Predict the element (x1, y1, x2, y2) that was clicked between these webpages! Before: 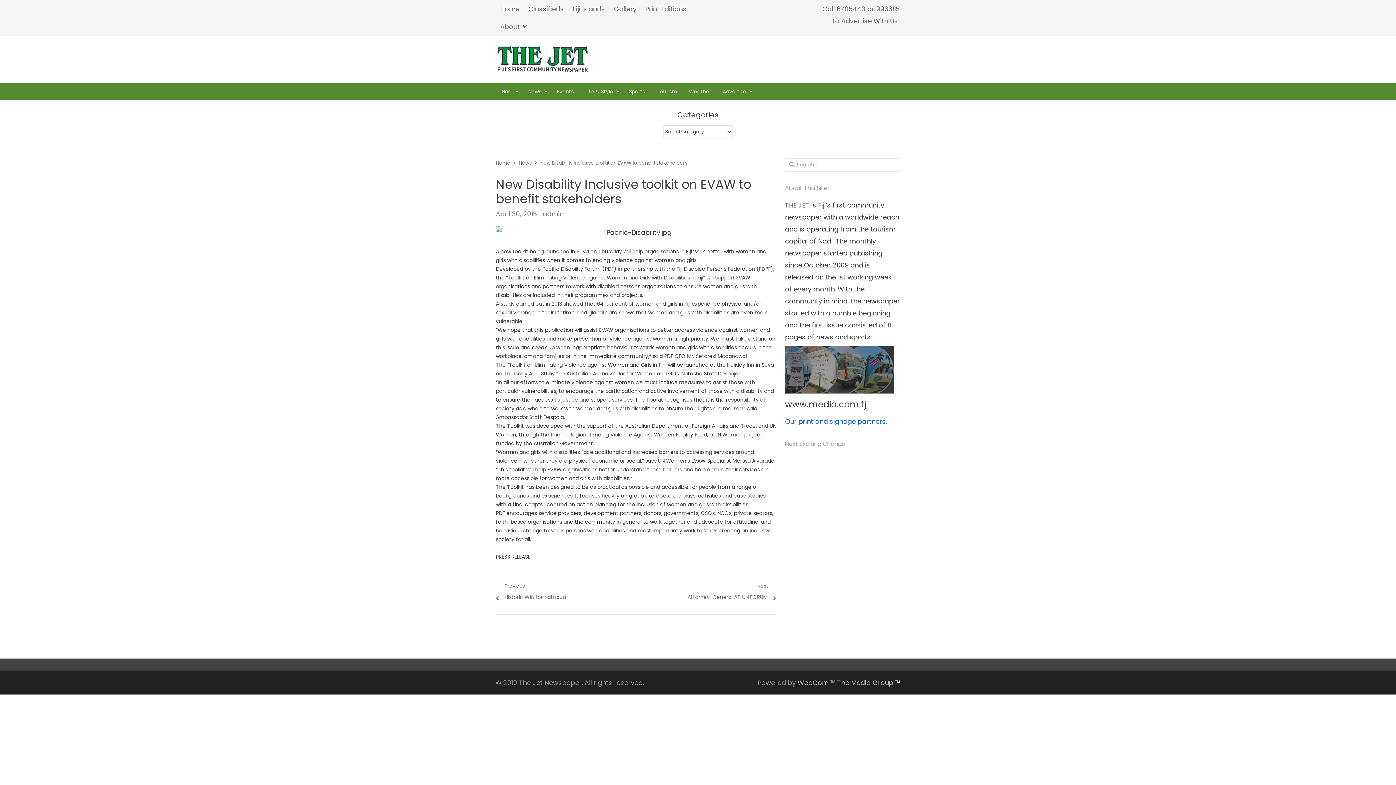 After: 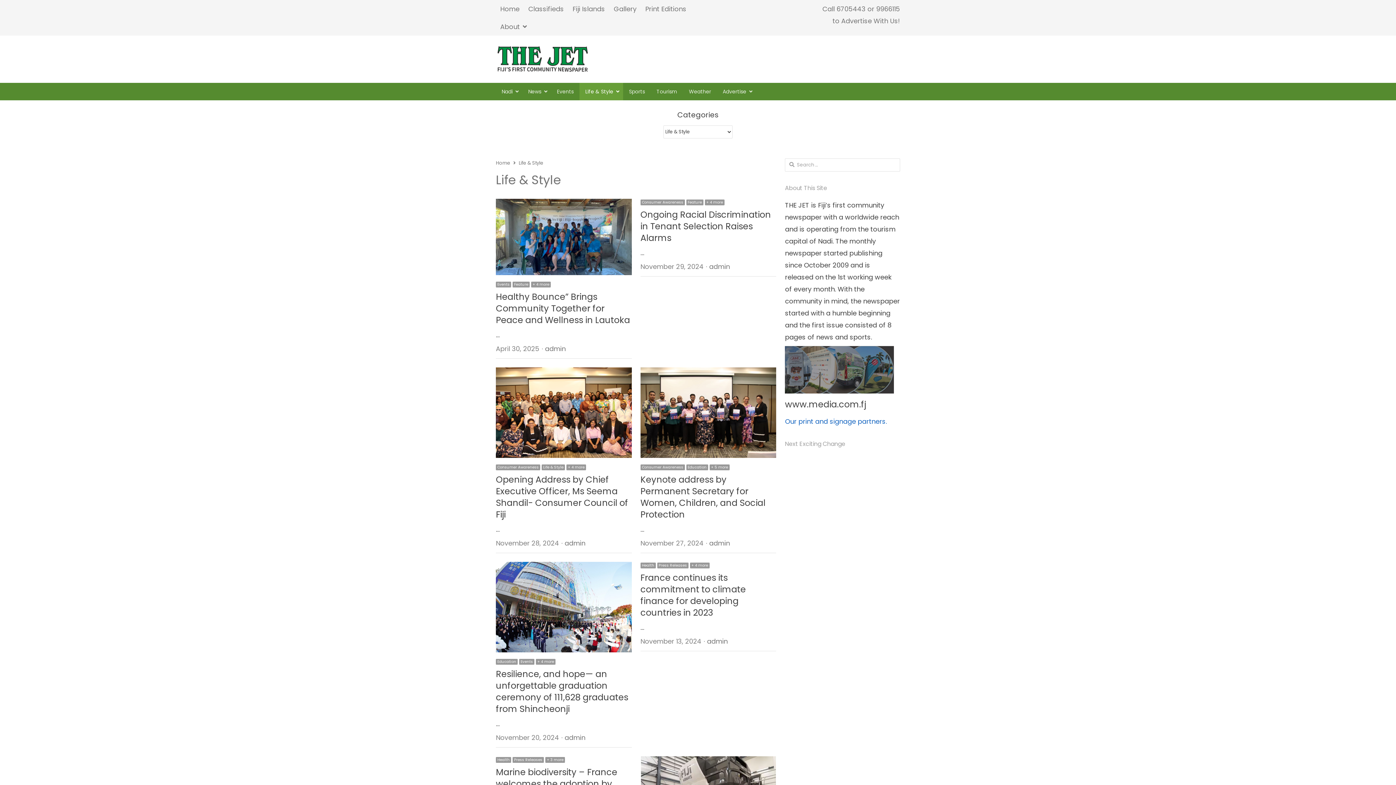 Action: bbox: (579, 82, 623, 100) label: Life & Style